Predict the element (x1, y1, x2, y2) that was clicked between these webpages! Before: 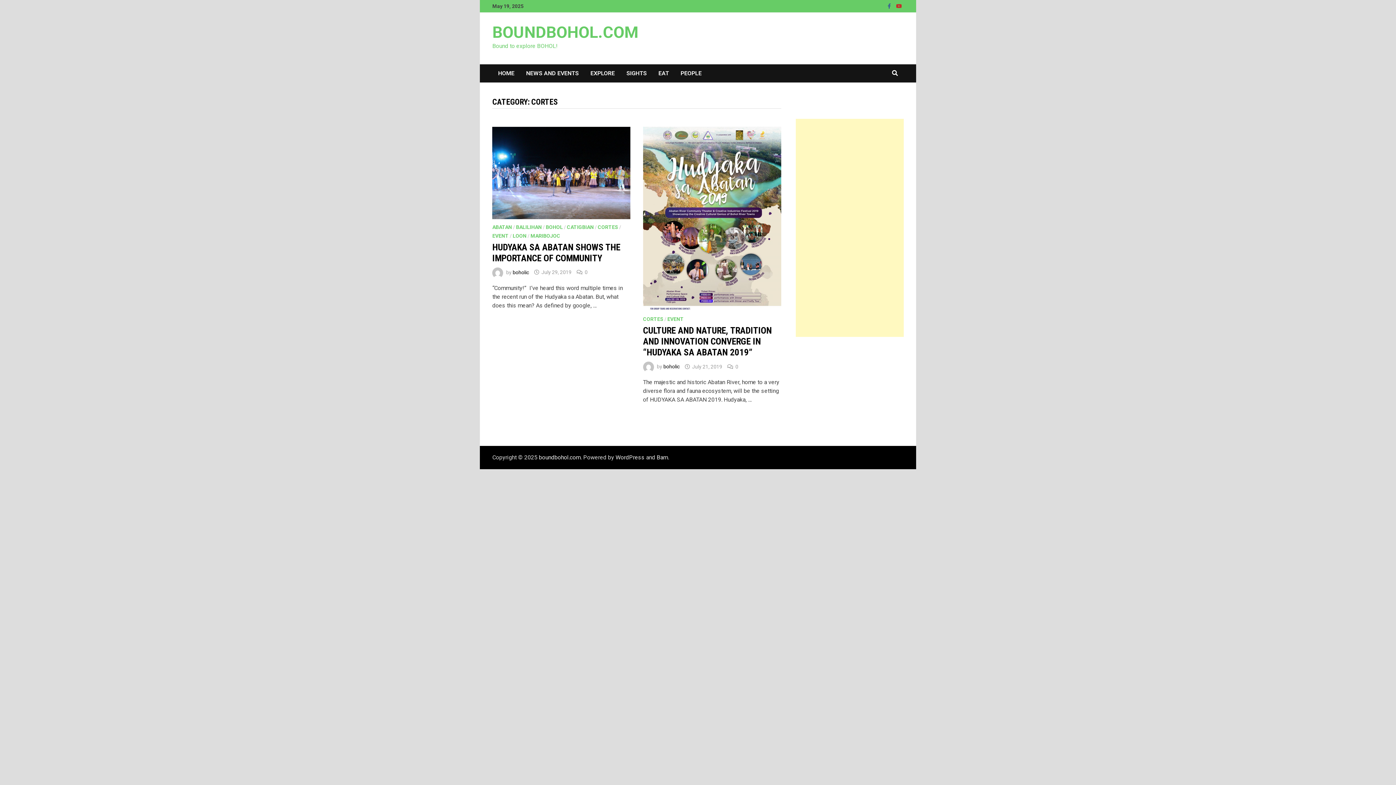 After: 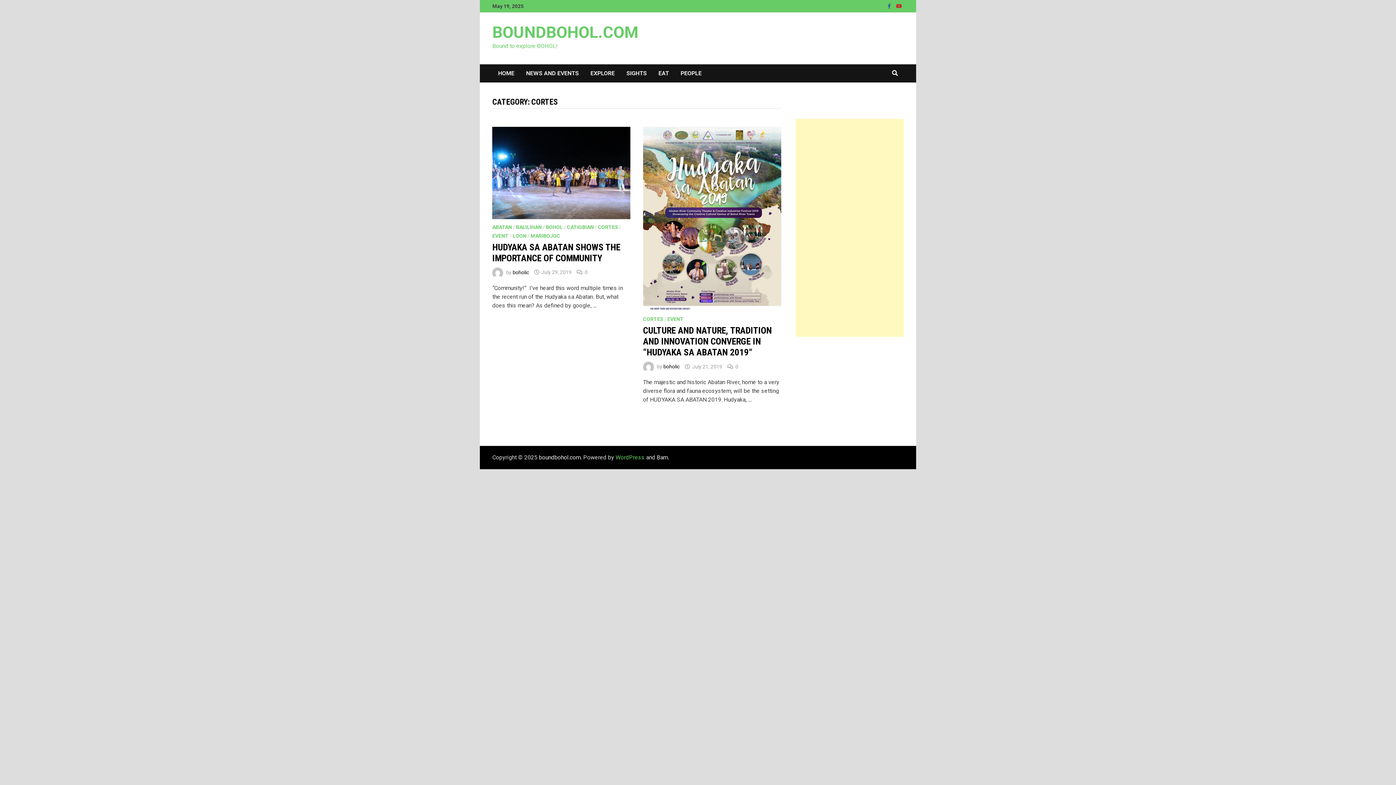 Action: label: WordPress bbox: (615, 454, 644, 461)